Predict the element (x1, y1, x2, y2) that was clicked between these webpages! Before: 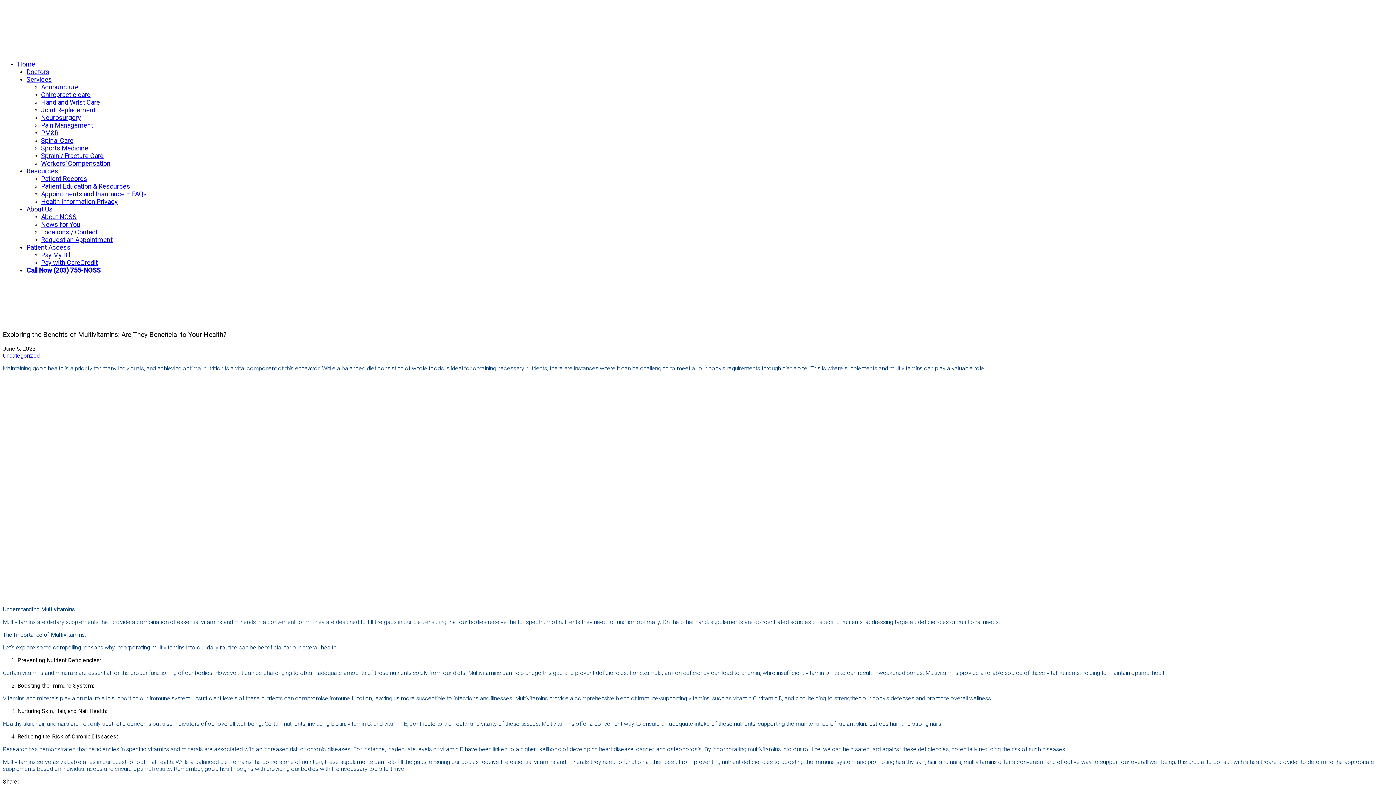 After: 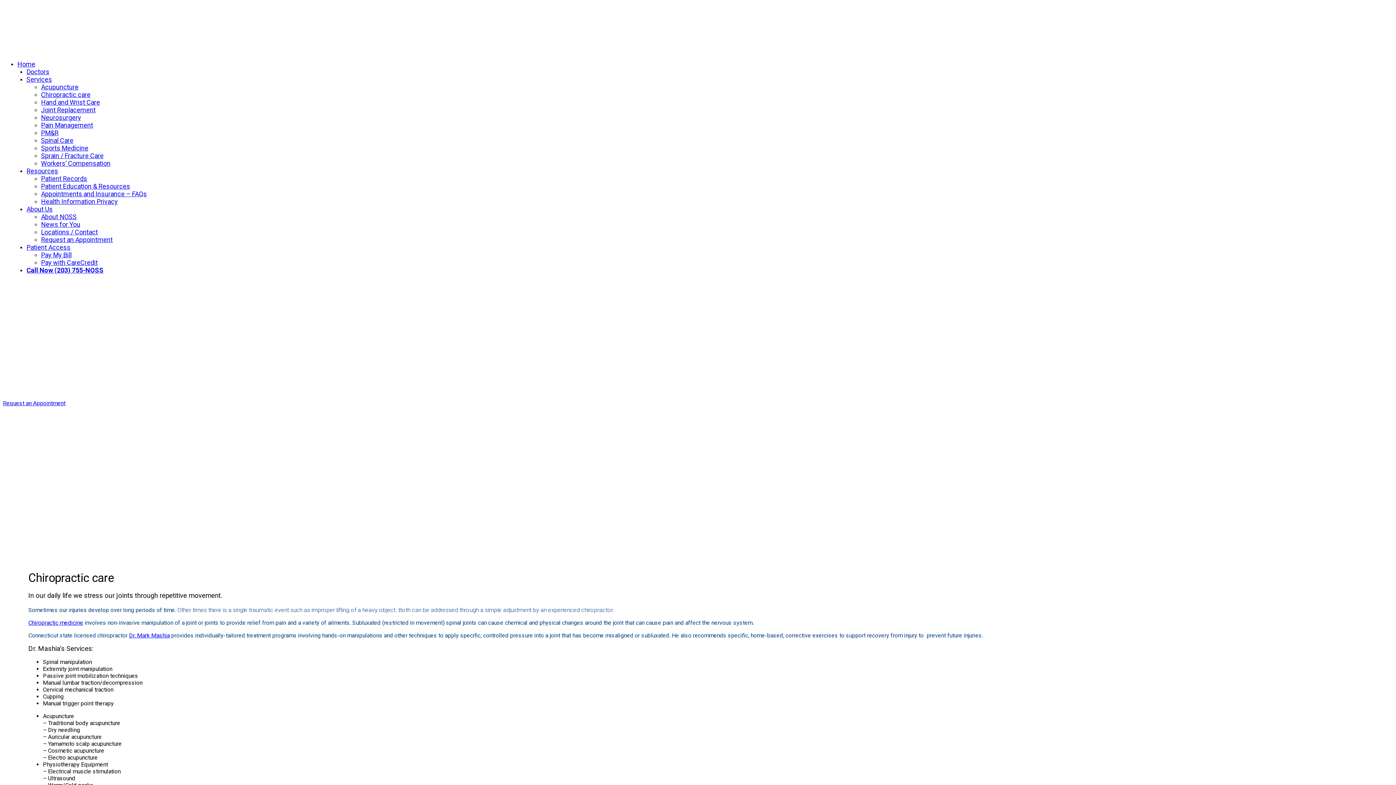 Action: bbox: (41, 90, 90, 98) label: Chiropractic care